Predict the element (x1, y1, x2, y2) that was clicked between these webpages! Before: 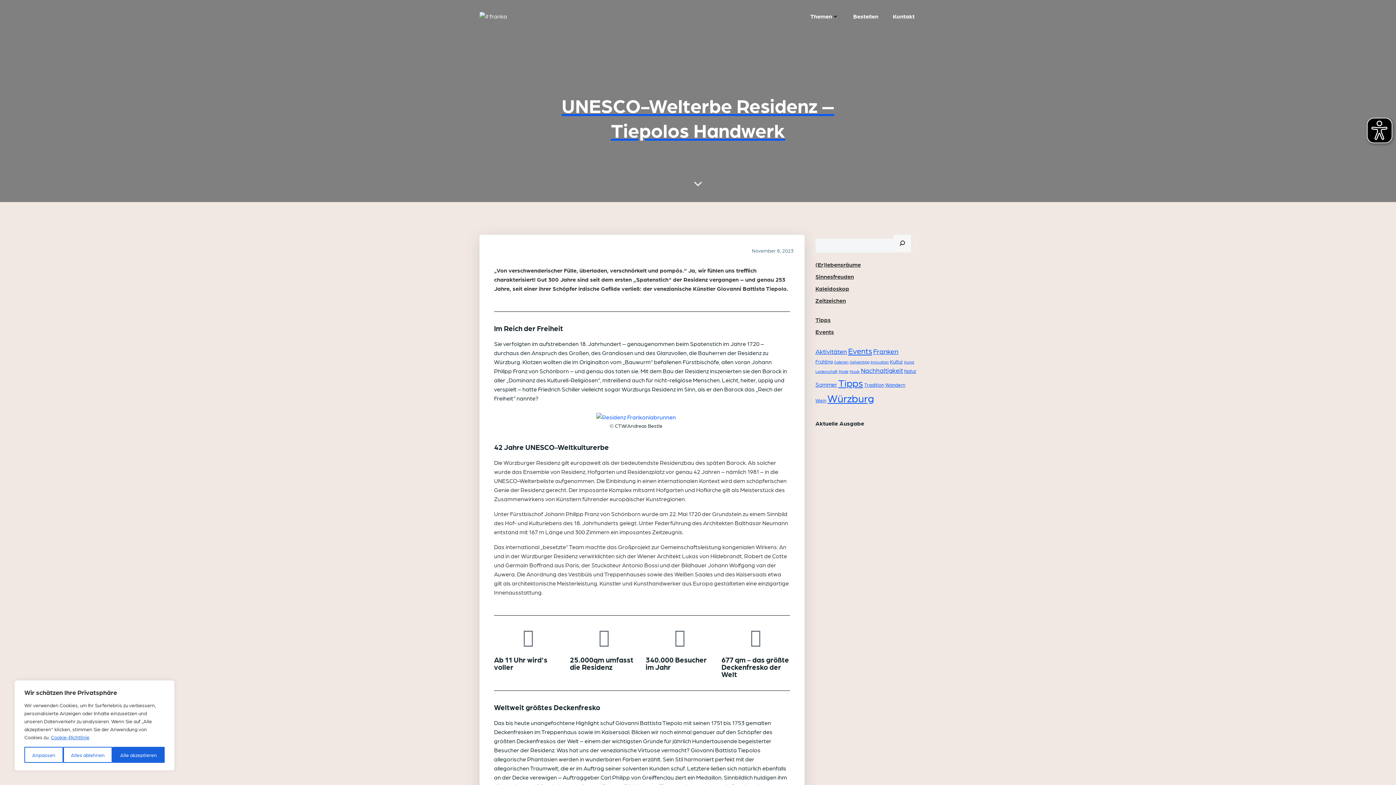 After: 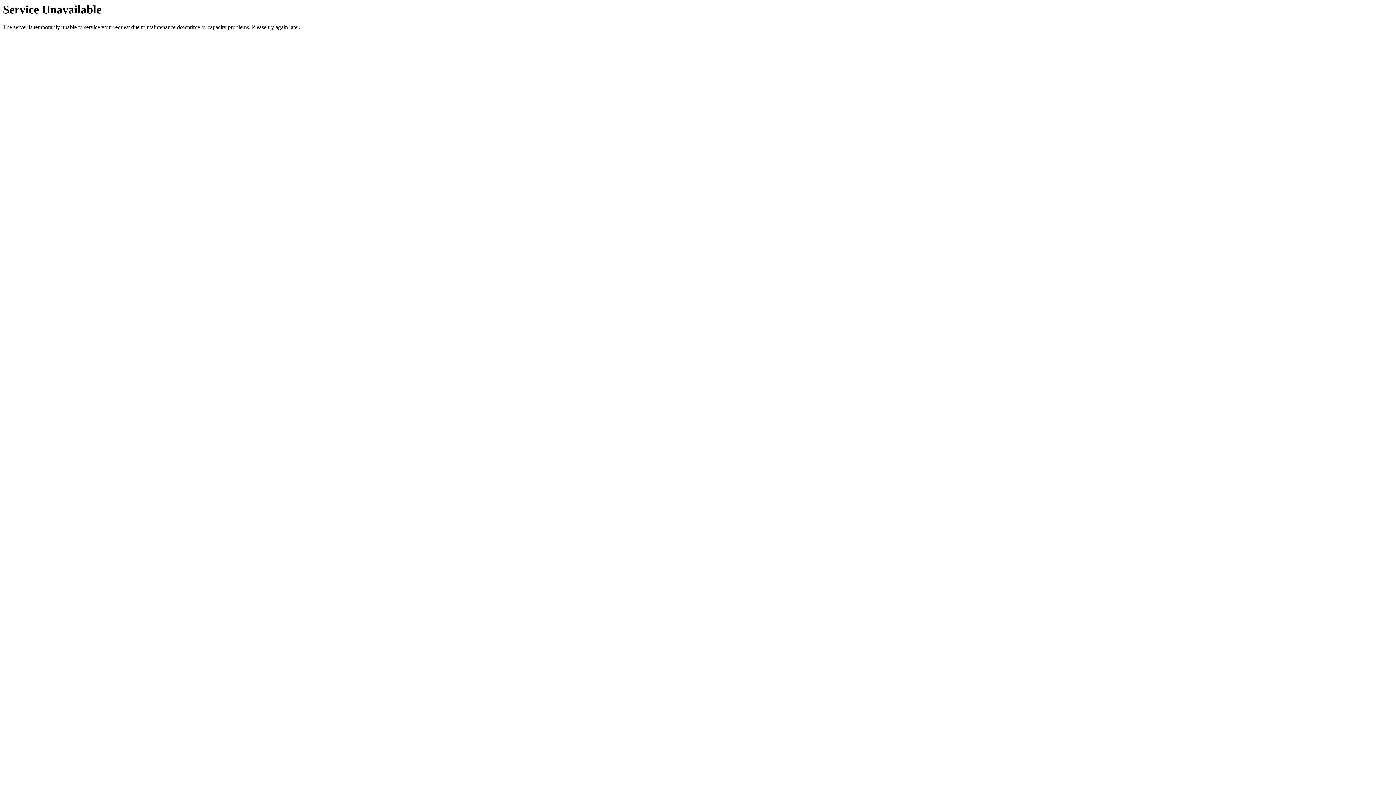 Action: label: Wein (3 Einträge) bbox: (815, 397, 826, 403)